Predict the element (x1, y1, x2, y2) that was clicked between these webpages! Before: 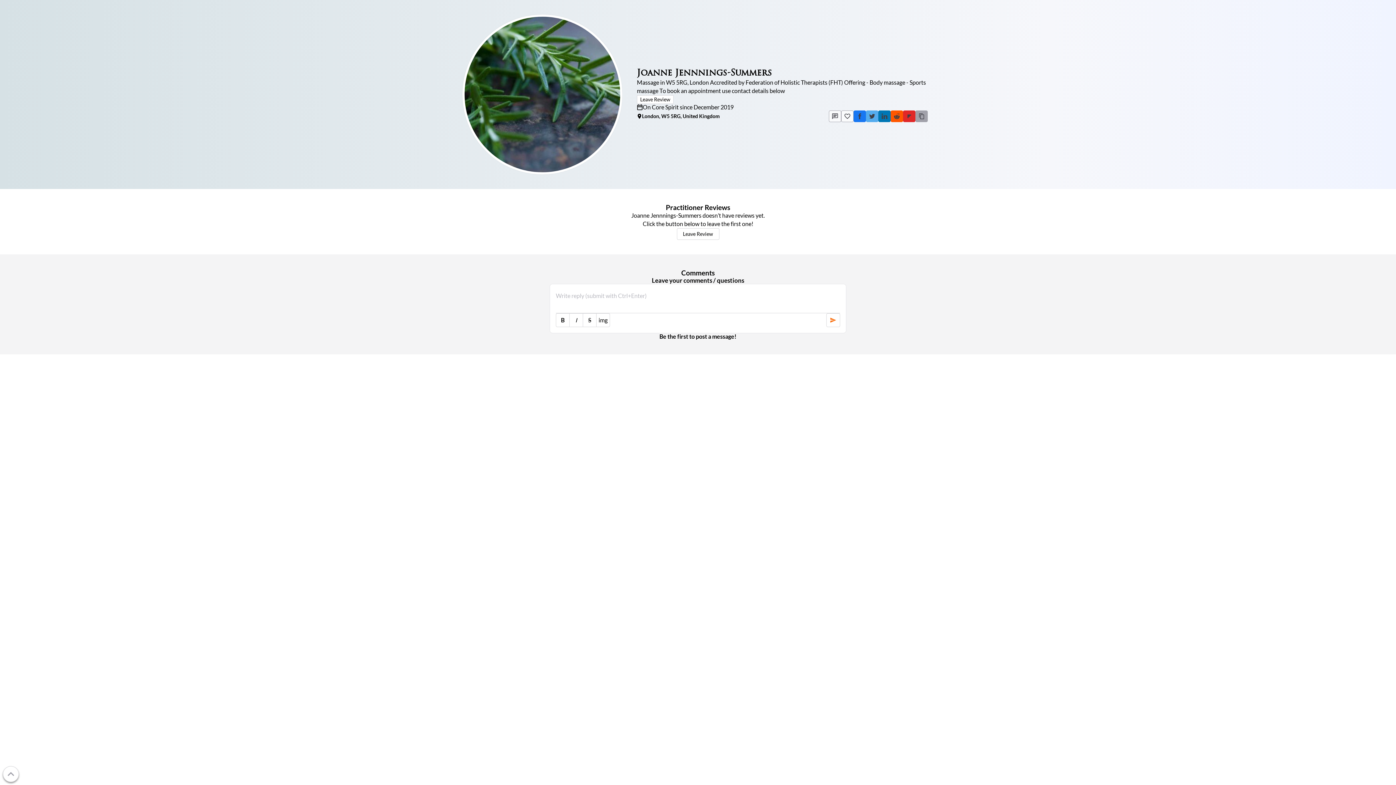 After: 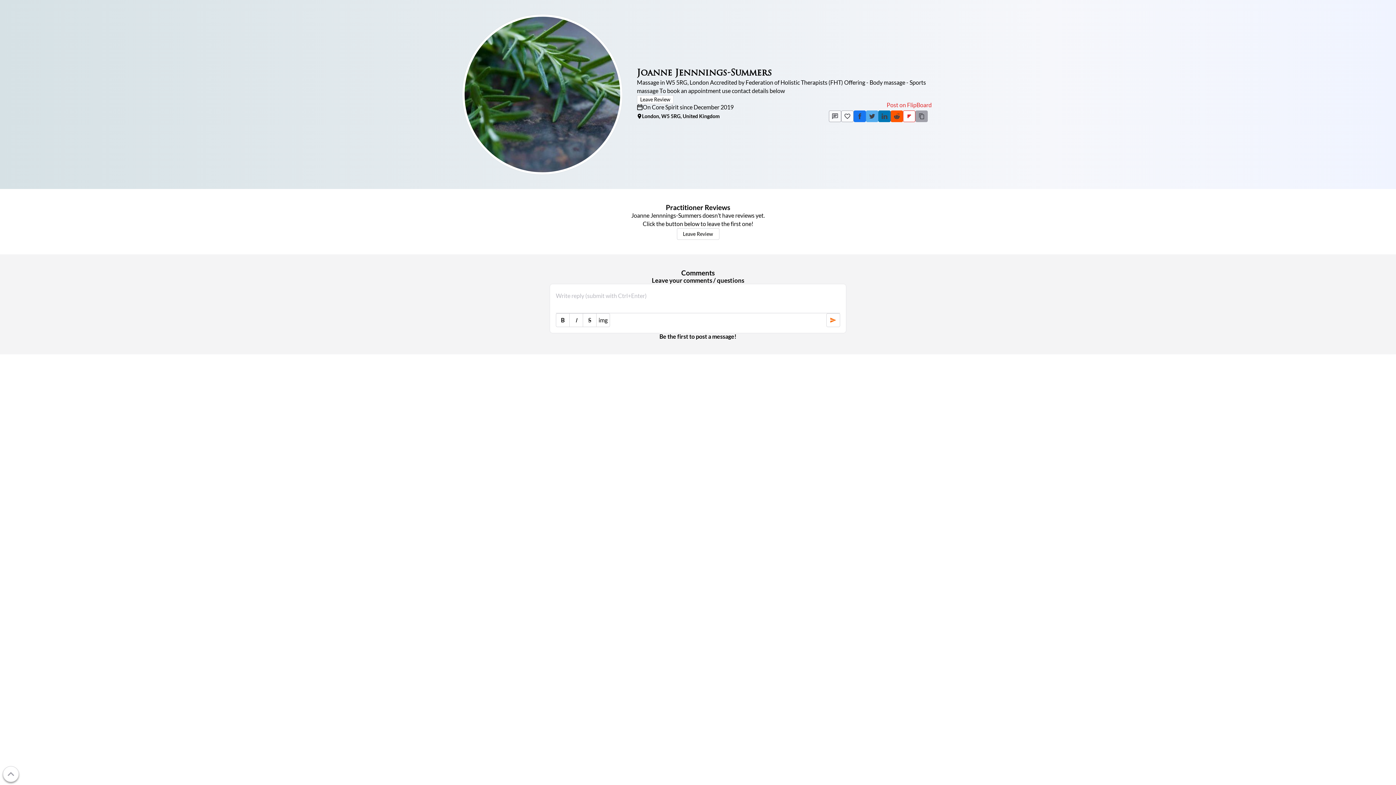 Action: label: Post on FlipBoard bbox: (903, 110, 915, 122)